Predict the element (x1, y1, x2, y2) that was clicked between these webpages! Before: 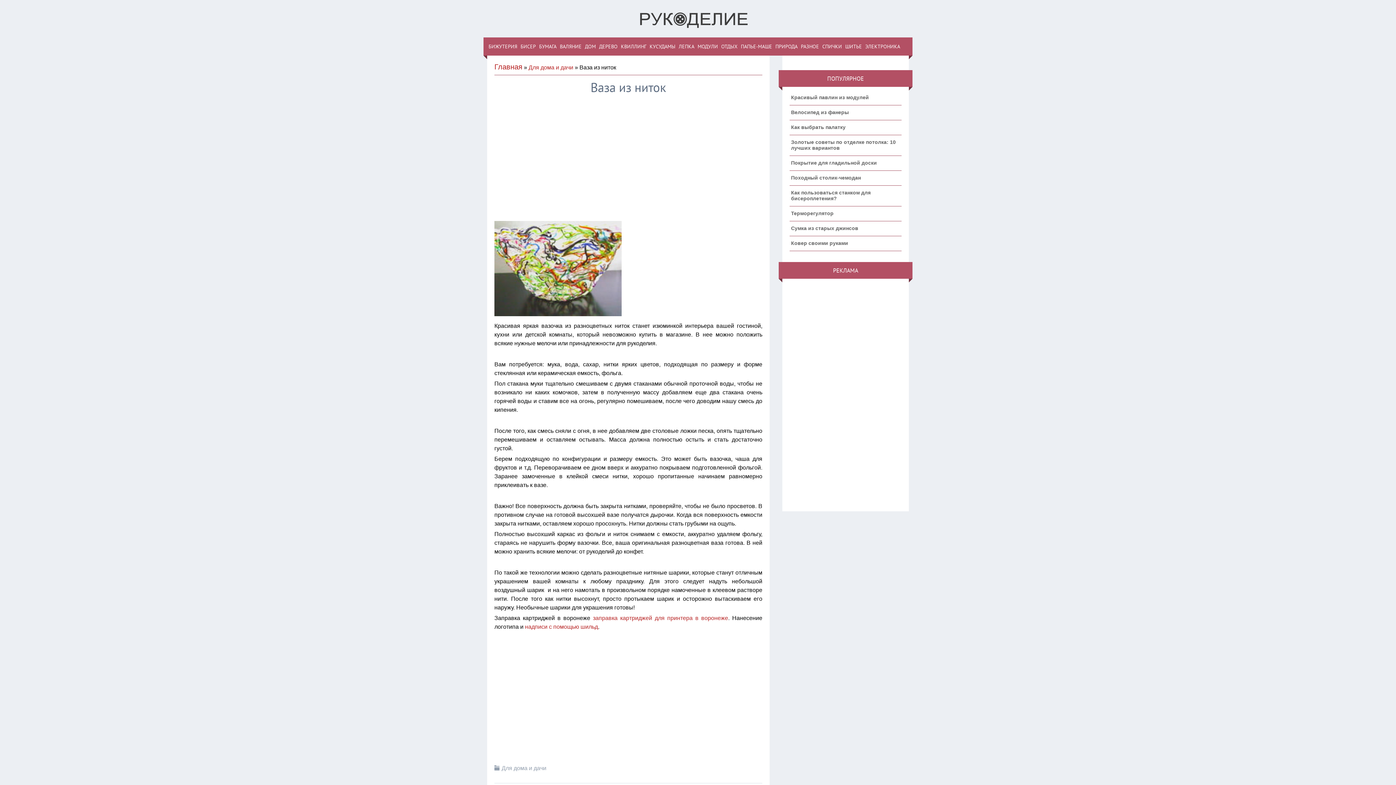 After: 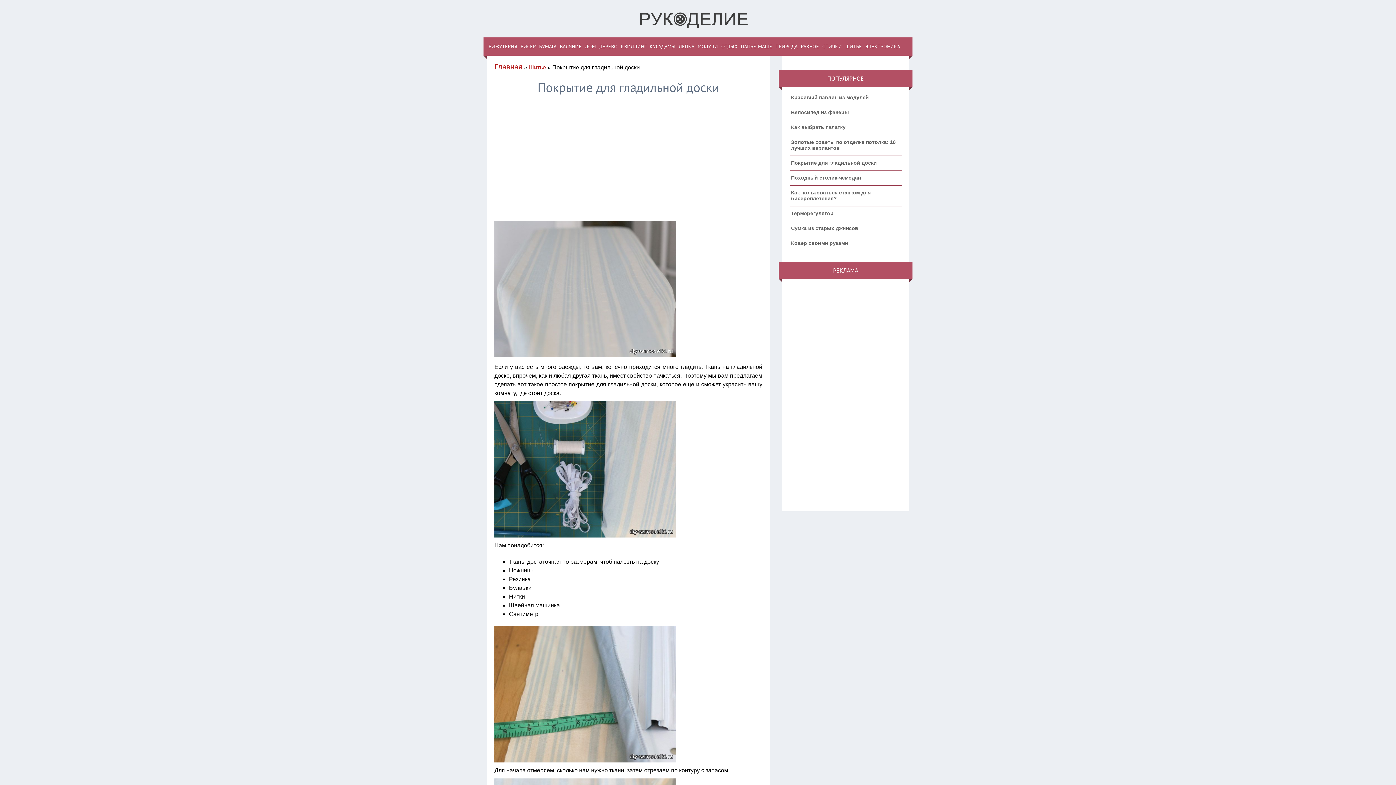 Action: bbox: (791, 161, 877, 165) label: Покрытие для гладильной доски